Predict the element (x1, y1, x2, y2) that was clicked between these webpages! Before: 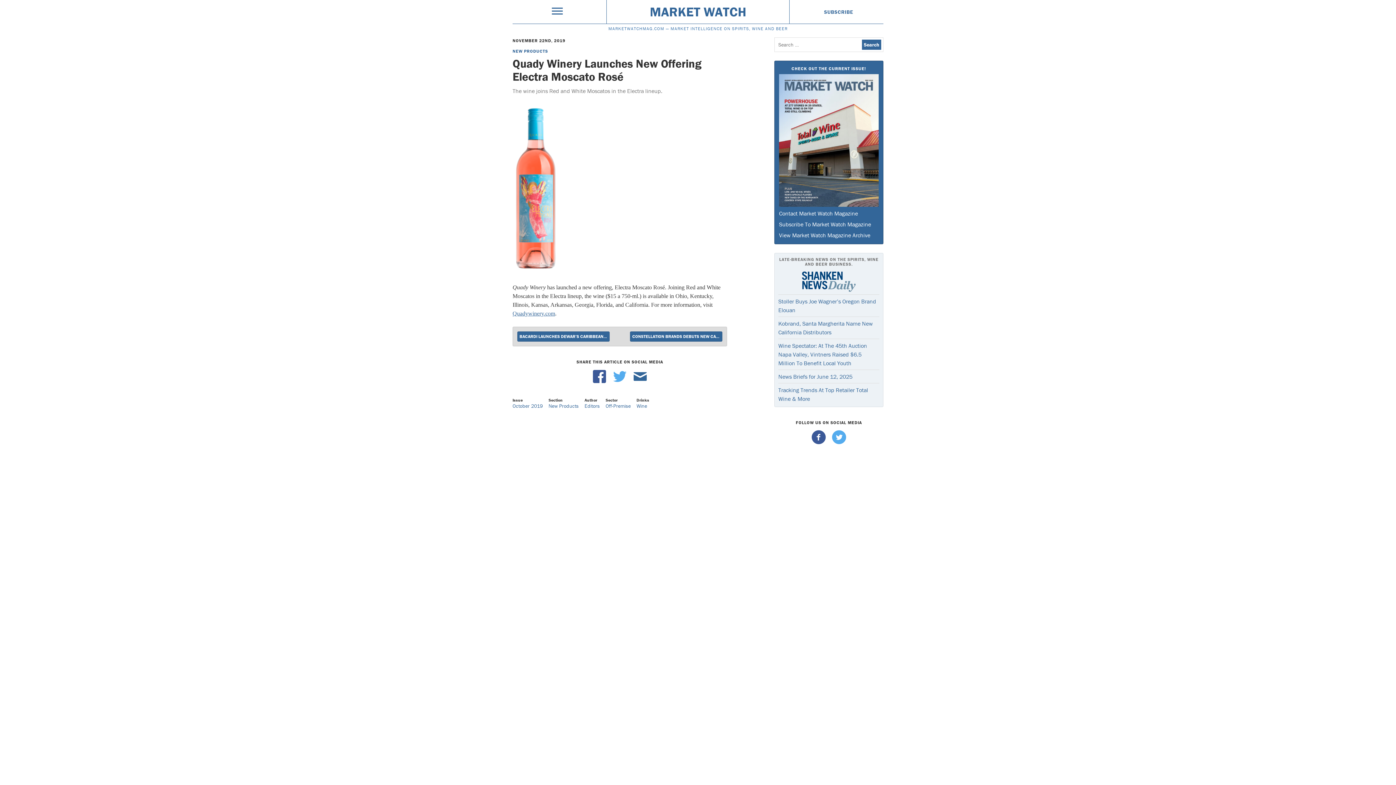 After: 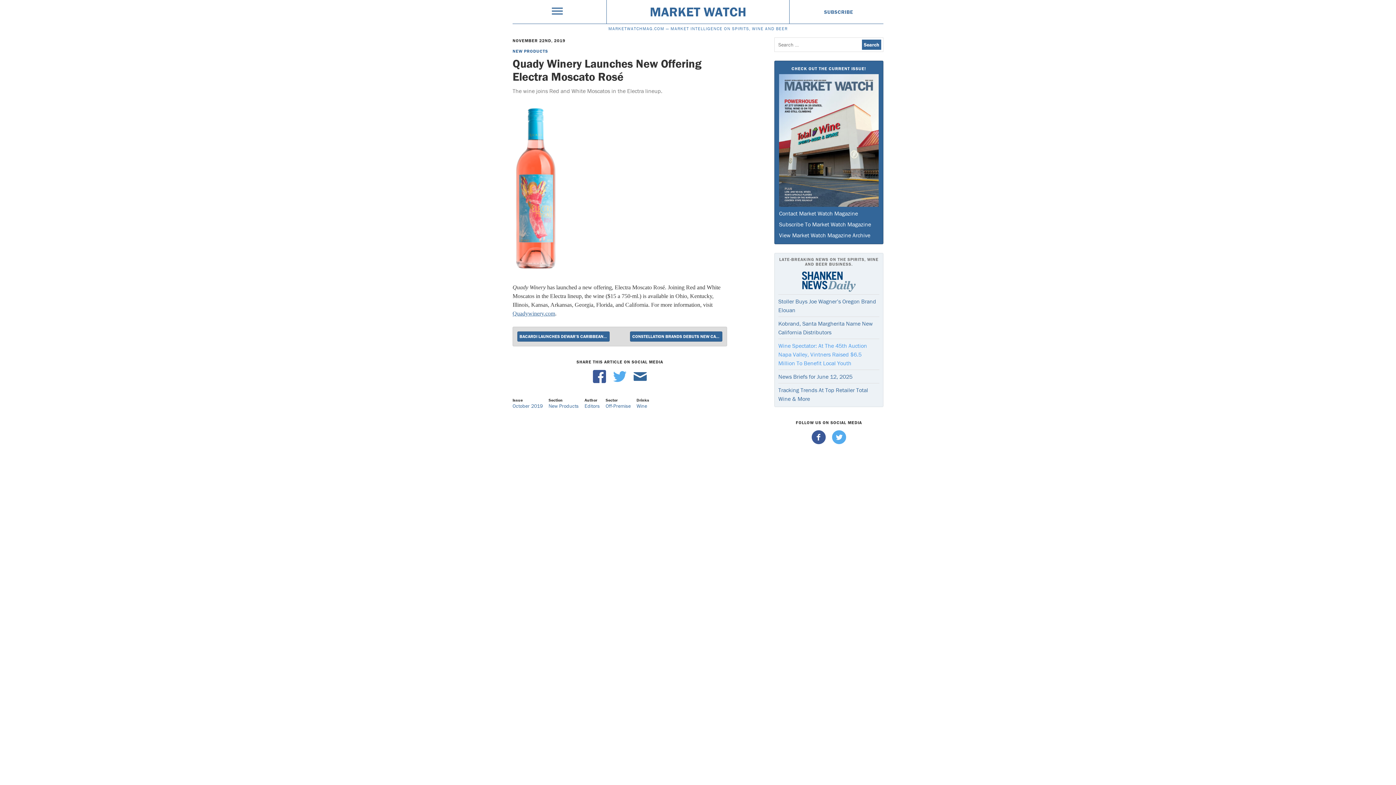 Action: label: Wine Spectator: At The 45th Auction Napa Valley, Vintners Raised $6.5 Million To Benefit Local Youth bbox: (778, 342, 867, 366)